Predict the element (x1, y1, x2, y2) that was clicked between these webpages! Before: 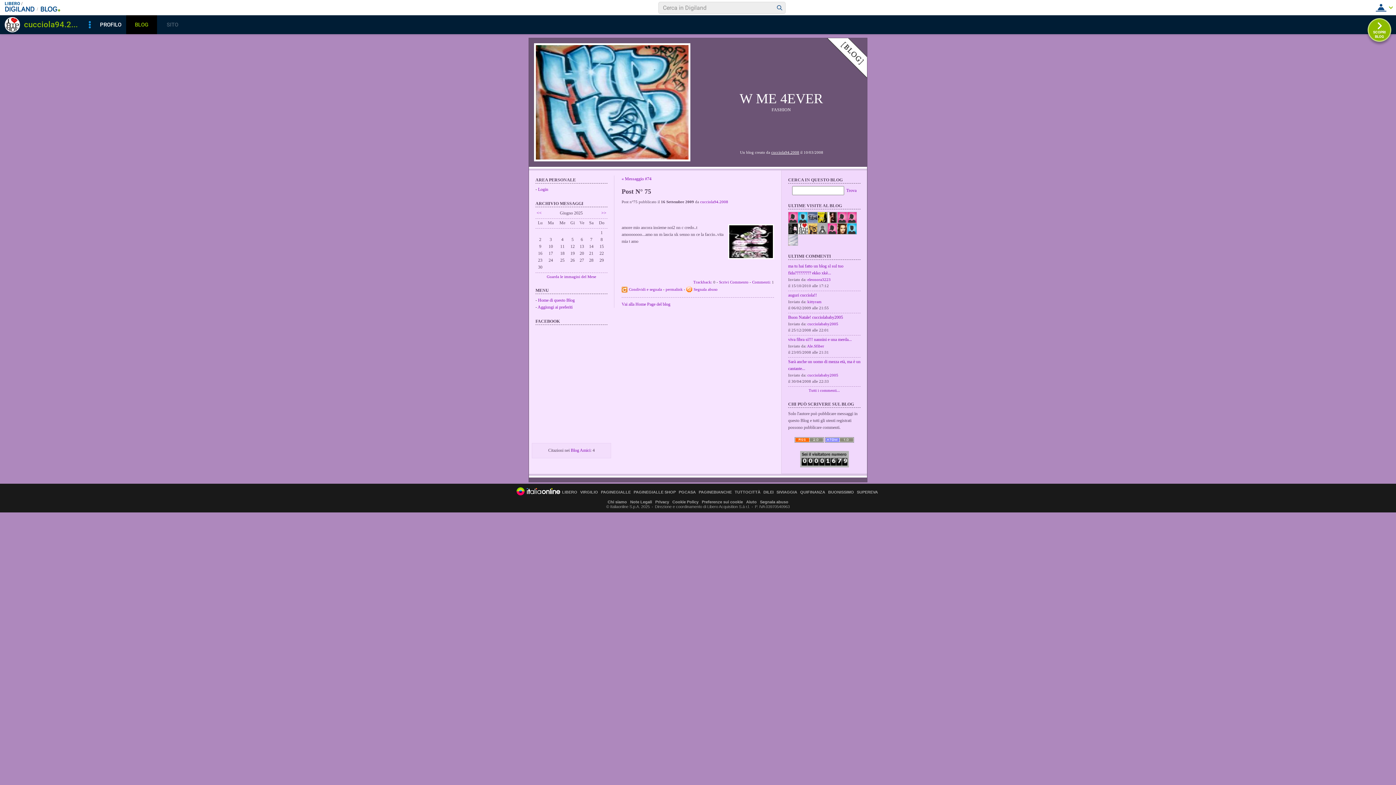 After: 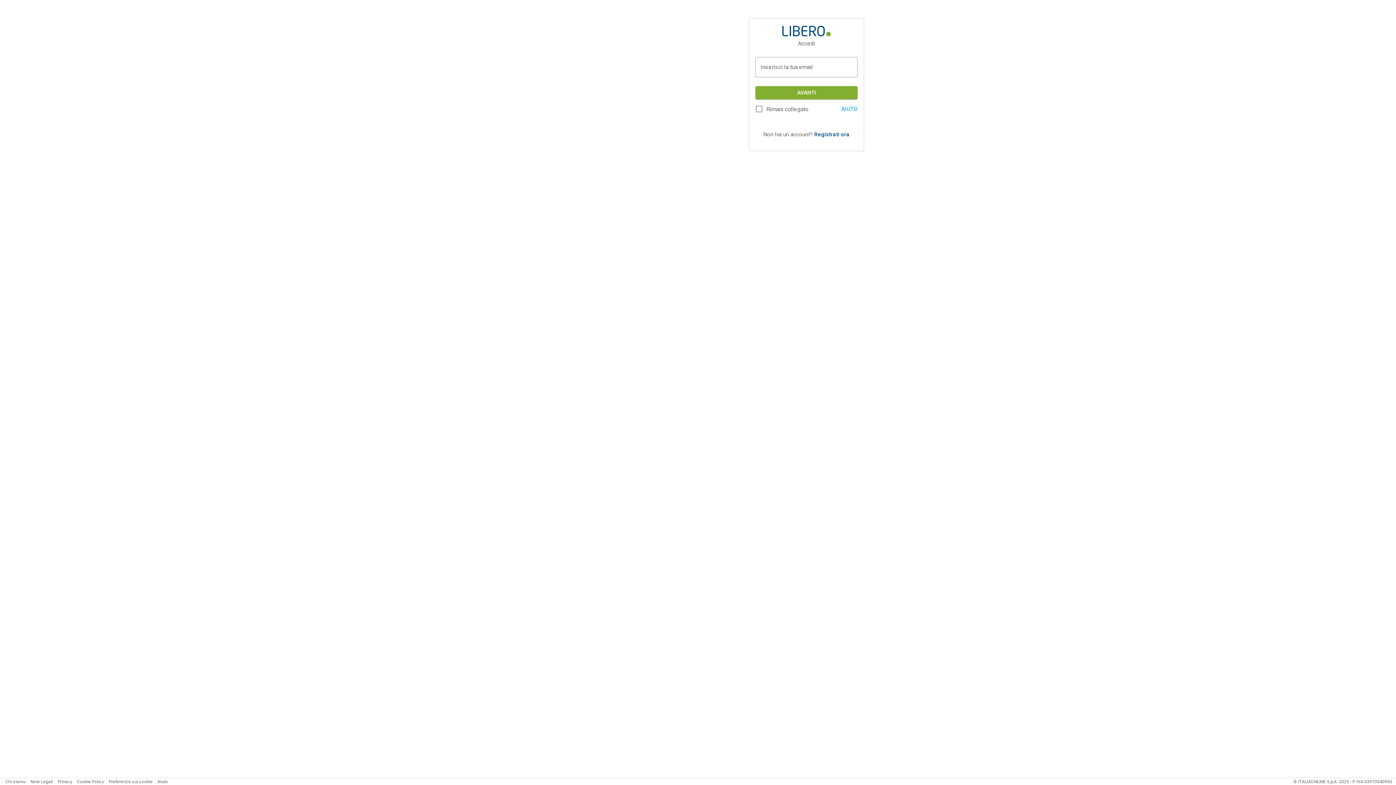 Action: label: Scrivi Commento bbox: (719, 280, 748, 284)